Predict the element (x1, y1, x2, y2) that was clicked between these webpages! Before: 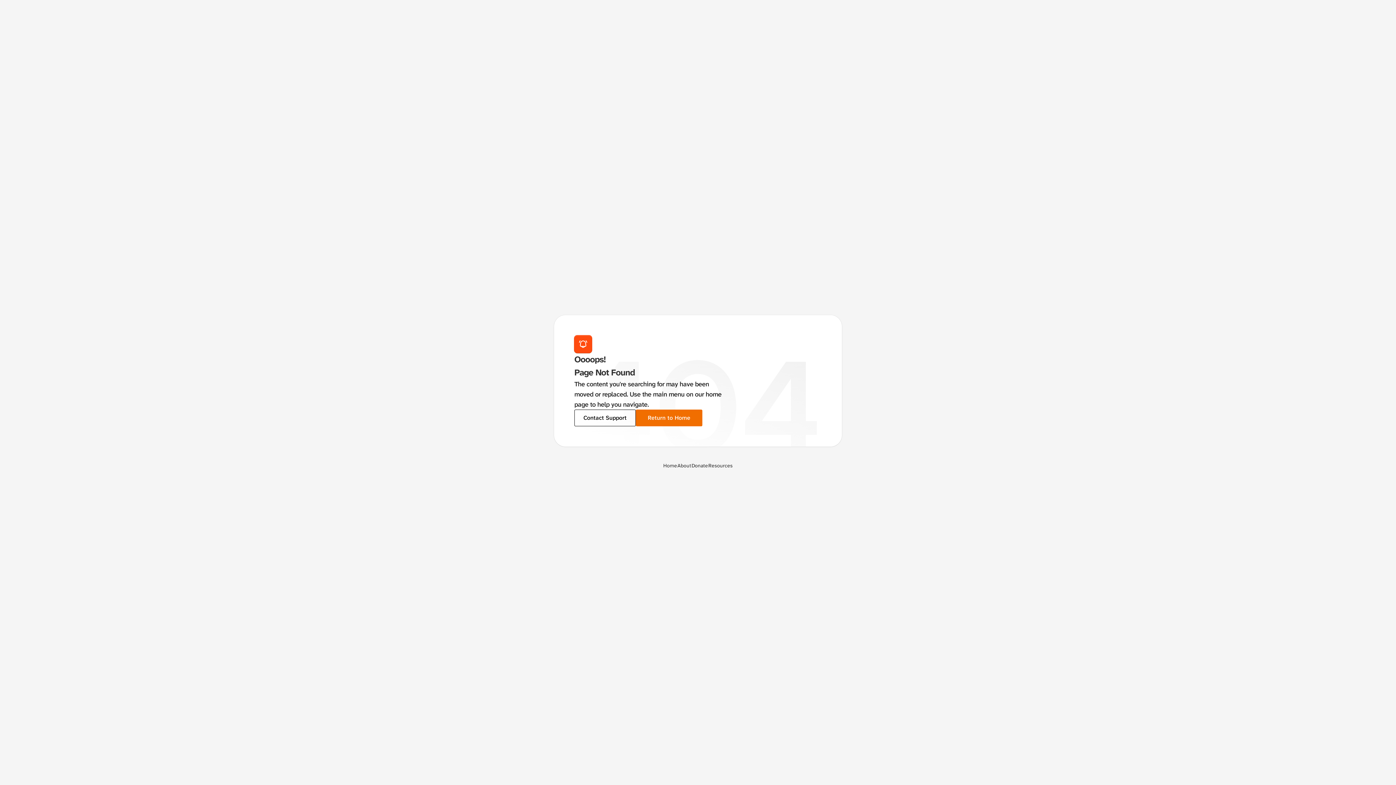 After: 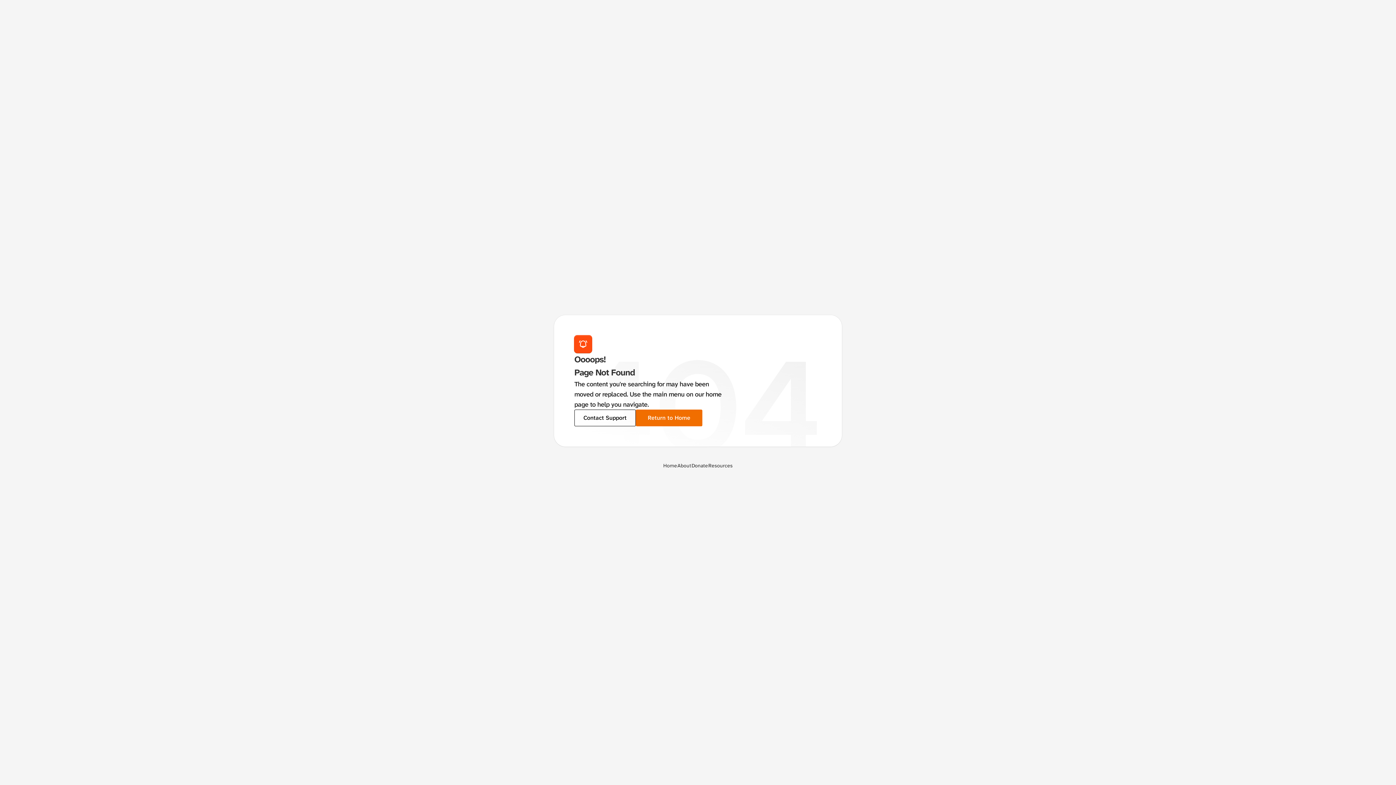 Action: label: Contact Support bbox: (574, 409, 635, 426)